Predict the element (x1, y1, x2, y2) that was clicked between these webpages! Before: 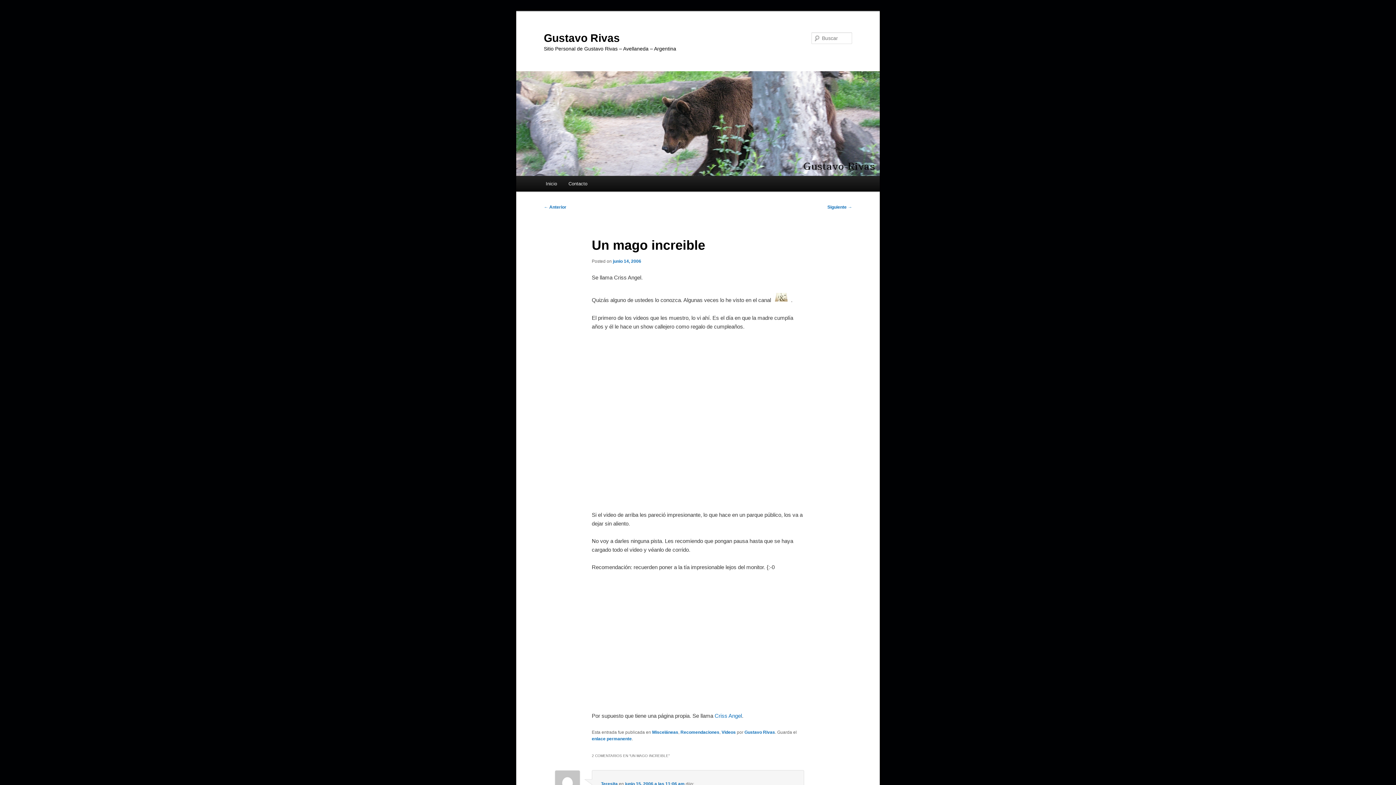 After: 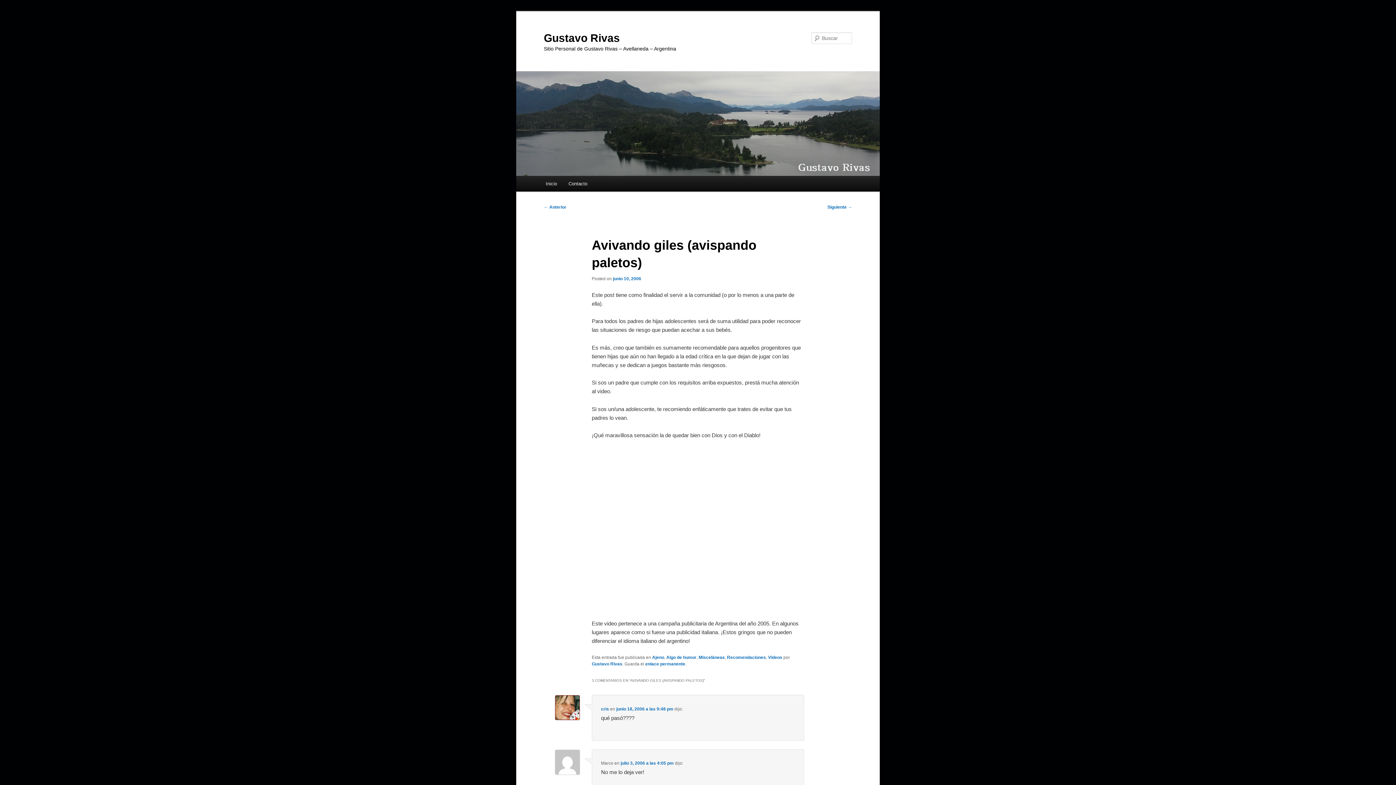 Action: label: ← Anterior bbox: (544, 204, 566, 209)